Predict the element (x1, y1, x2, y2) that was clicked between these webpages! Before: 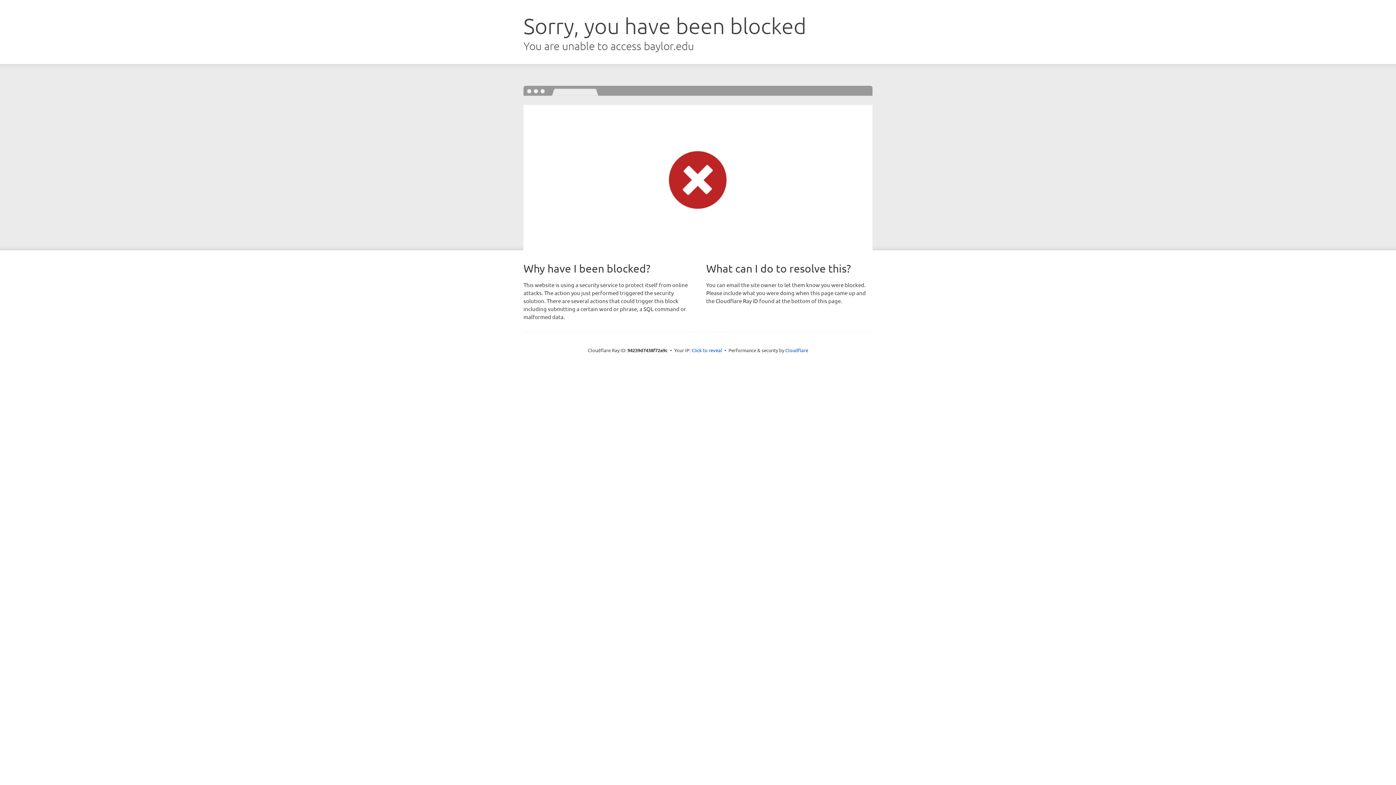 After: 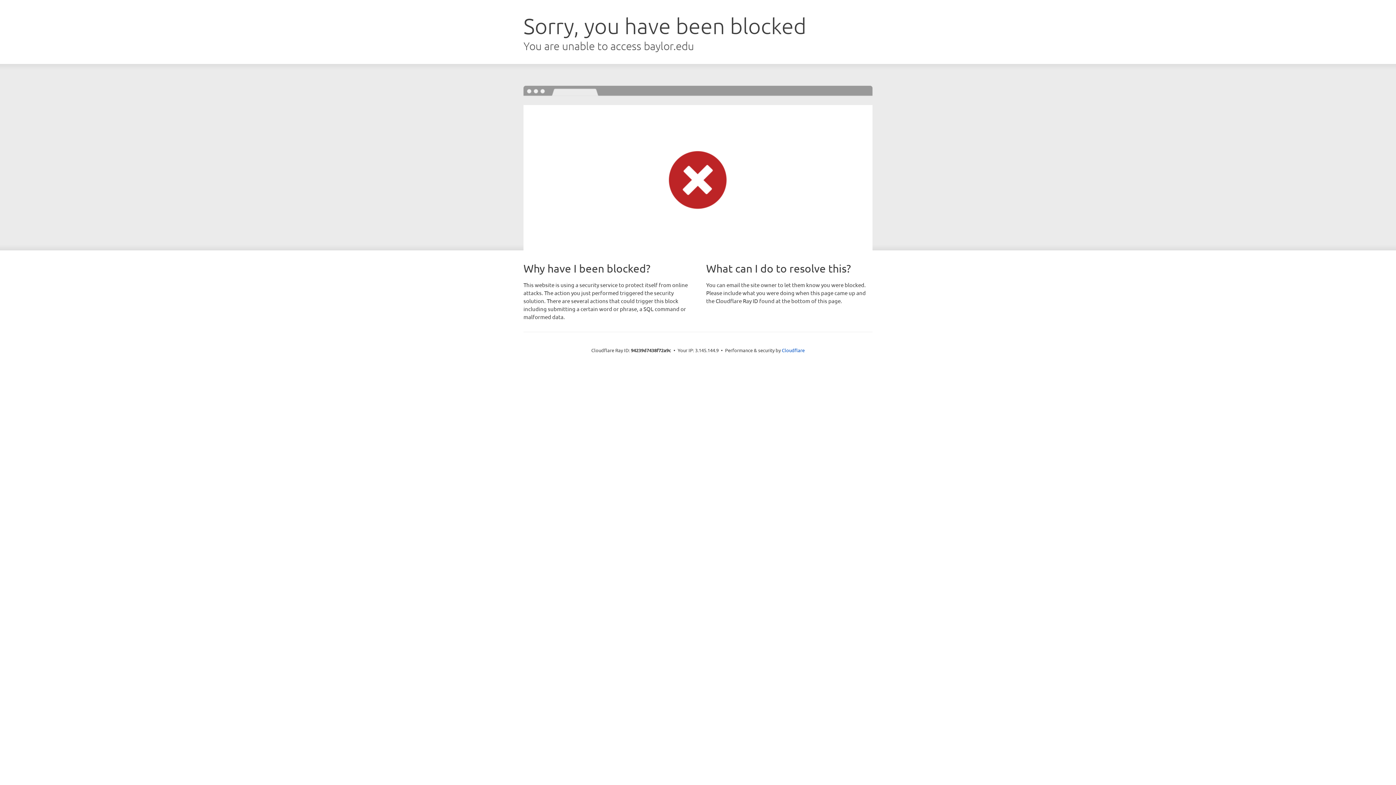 Action: label: Click to reveal bbox: (691, 346, 722, 353)